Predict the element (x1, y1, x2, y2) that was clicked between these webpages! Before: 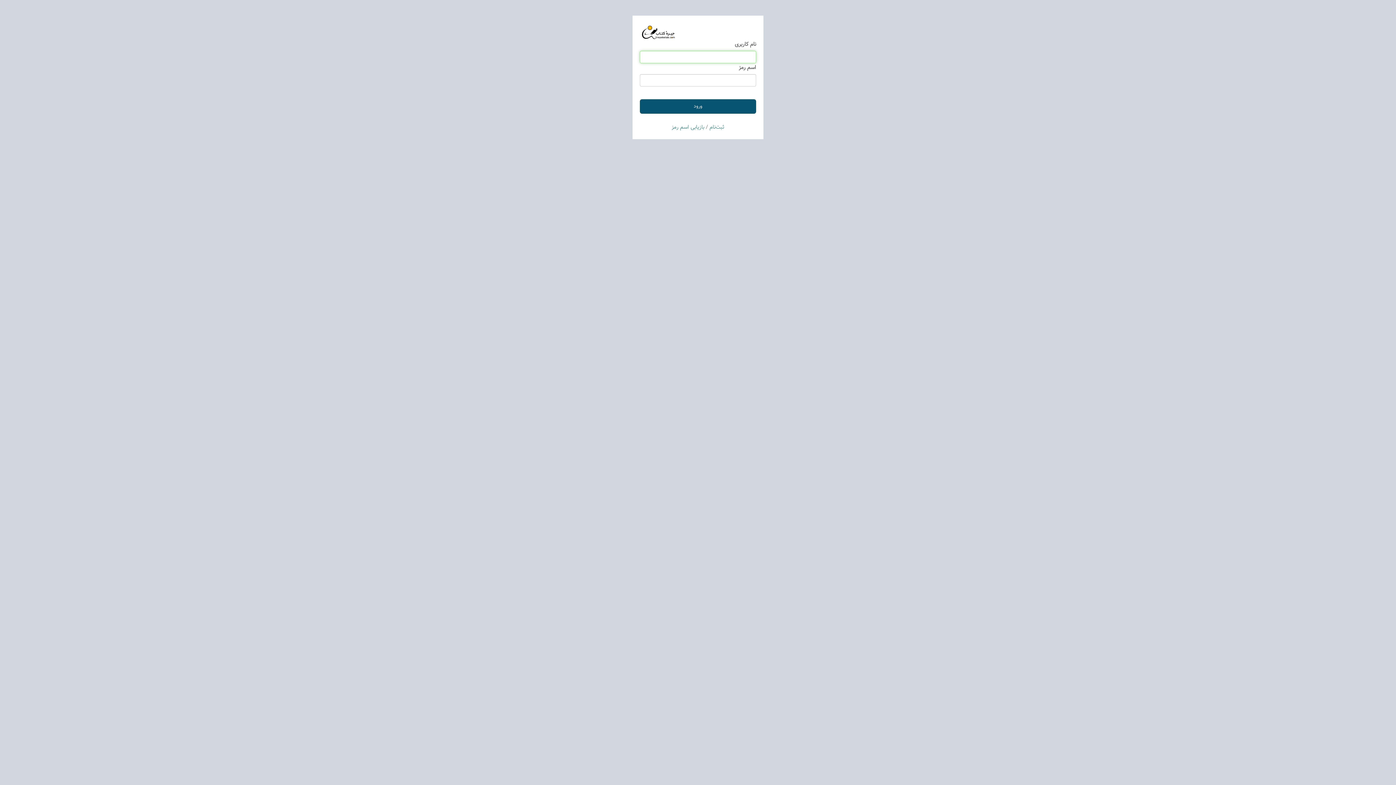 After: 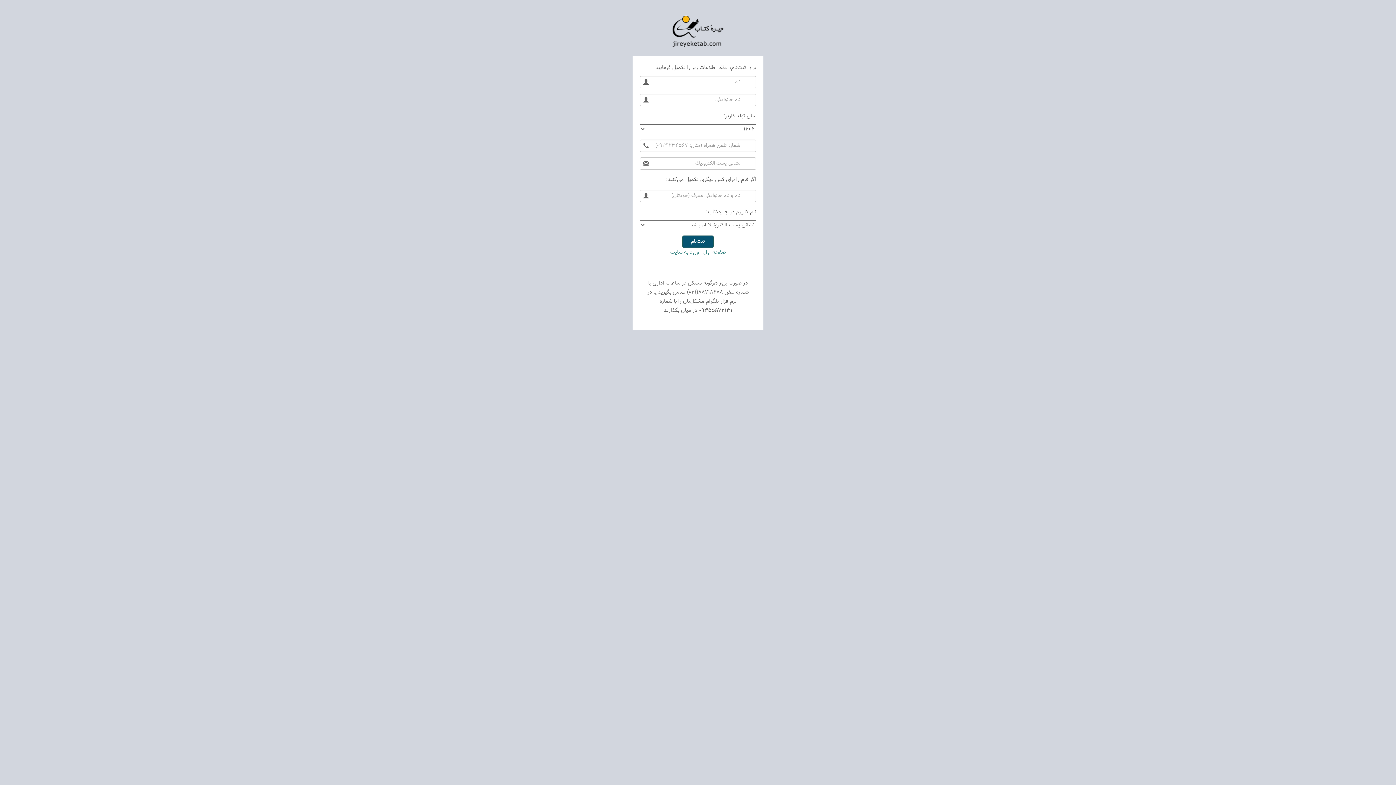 Action: bbox: (709, 123, 724, 131) label: ثبت‌نام